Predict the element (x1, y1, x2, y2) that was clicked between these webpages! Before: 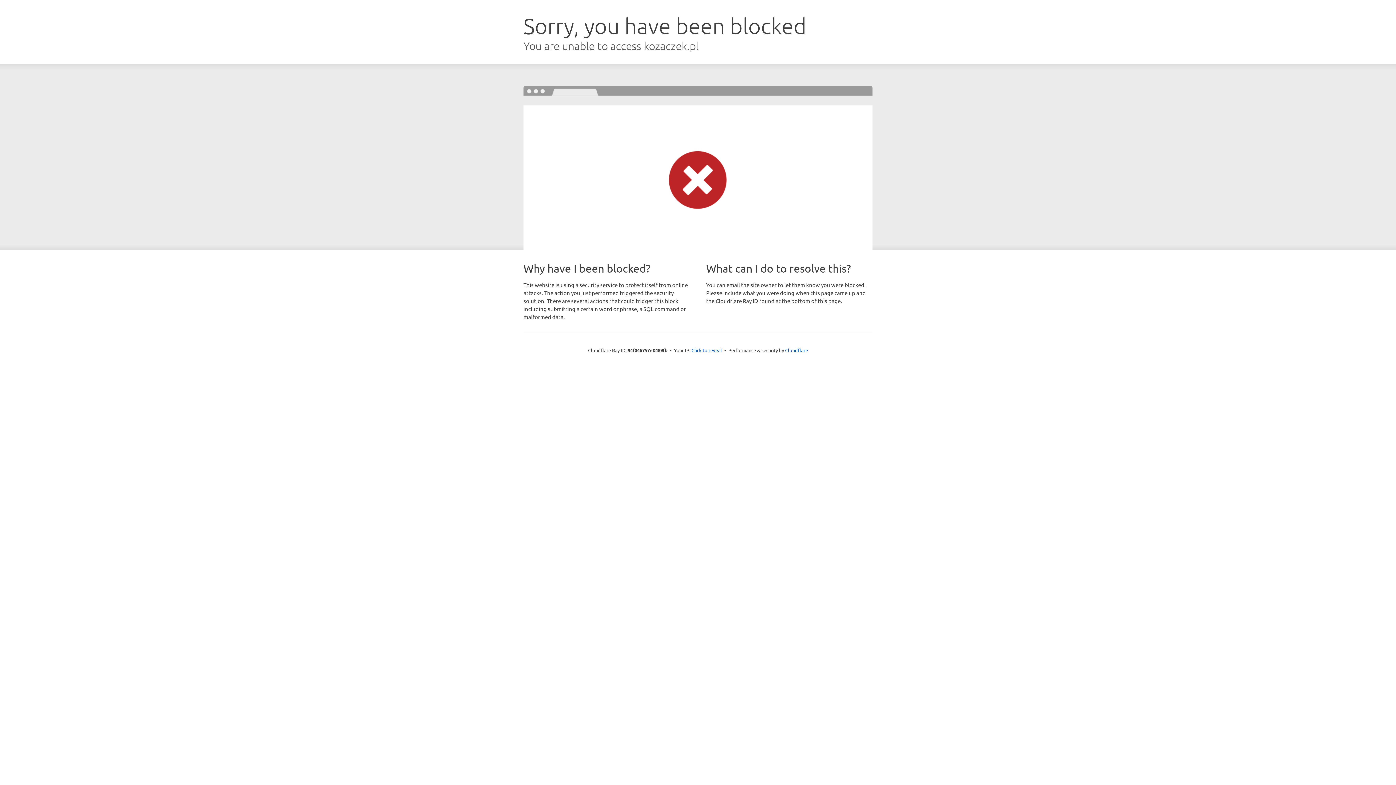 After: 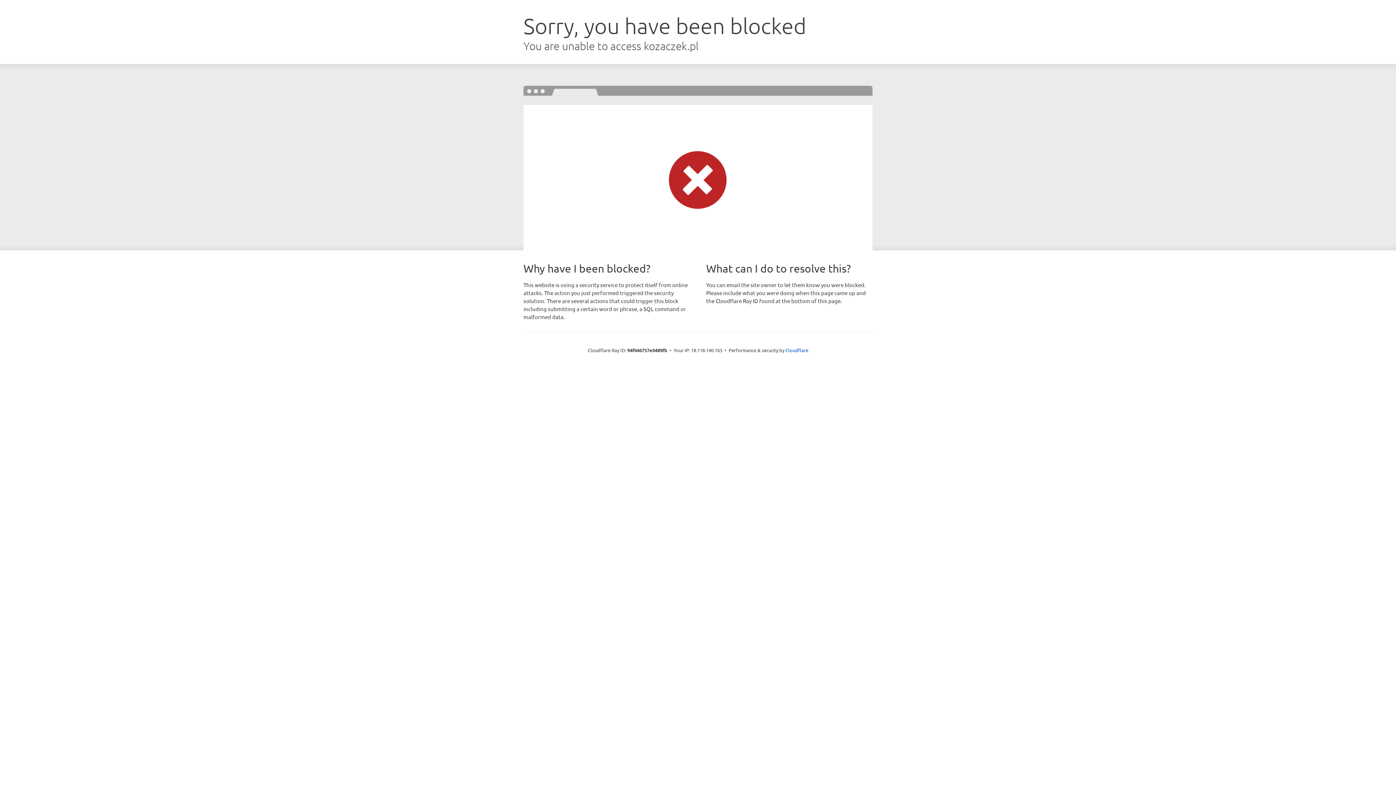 Action: label: Click to reveal bbox: (691, 346, 722, 353)